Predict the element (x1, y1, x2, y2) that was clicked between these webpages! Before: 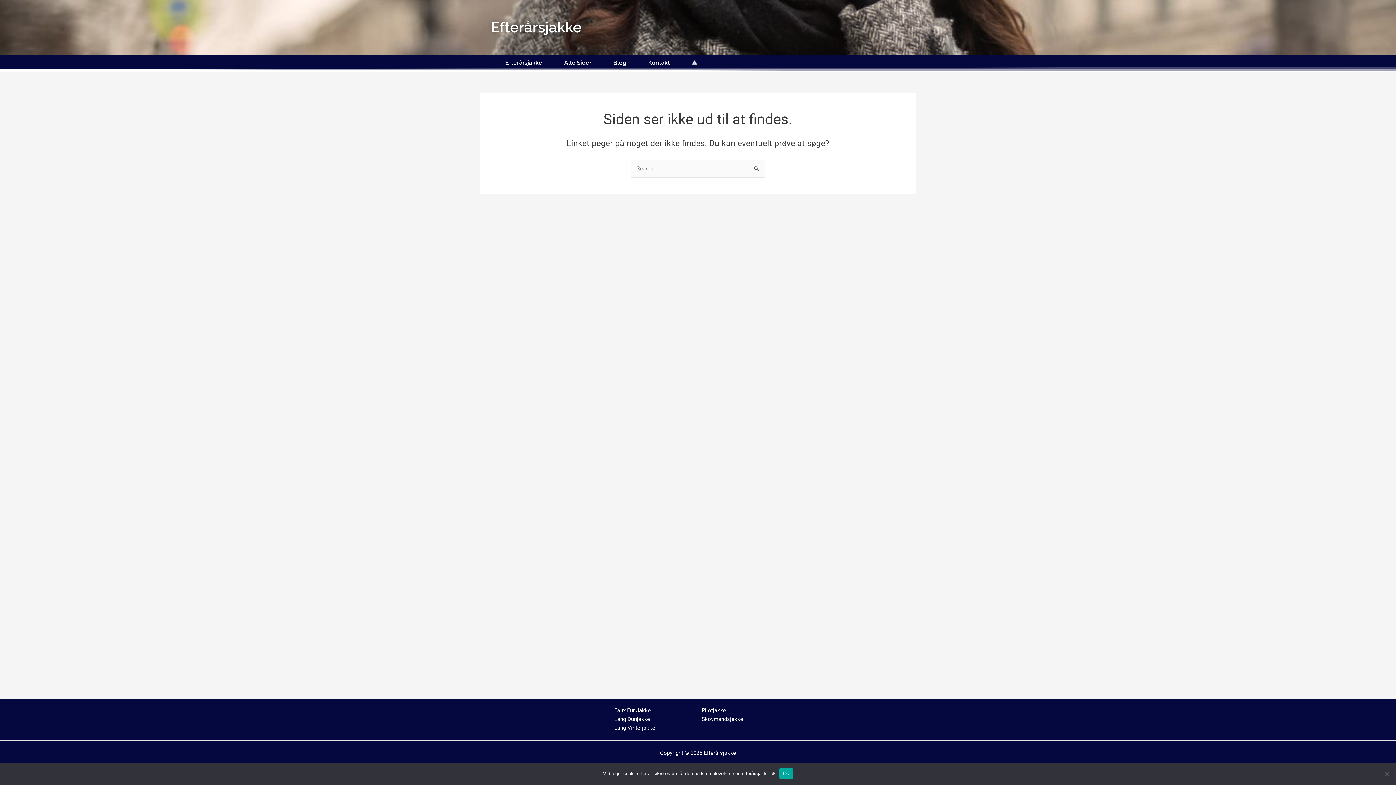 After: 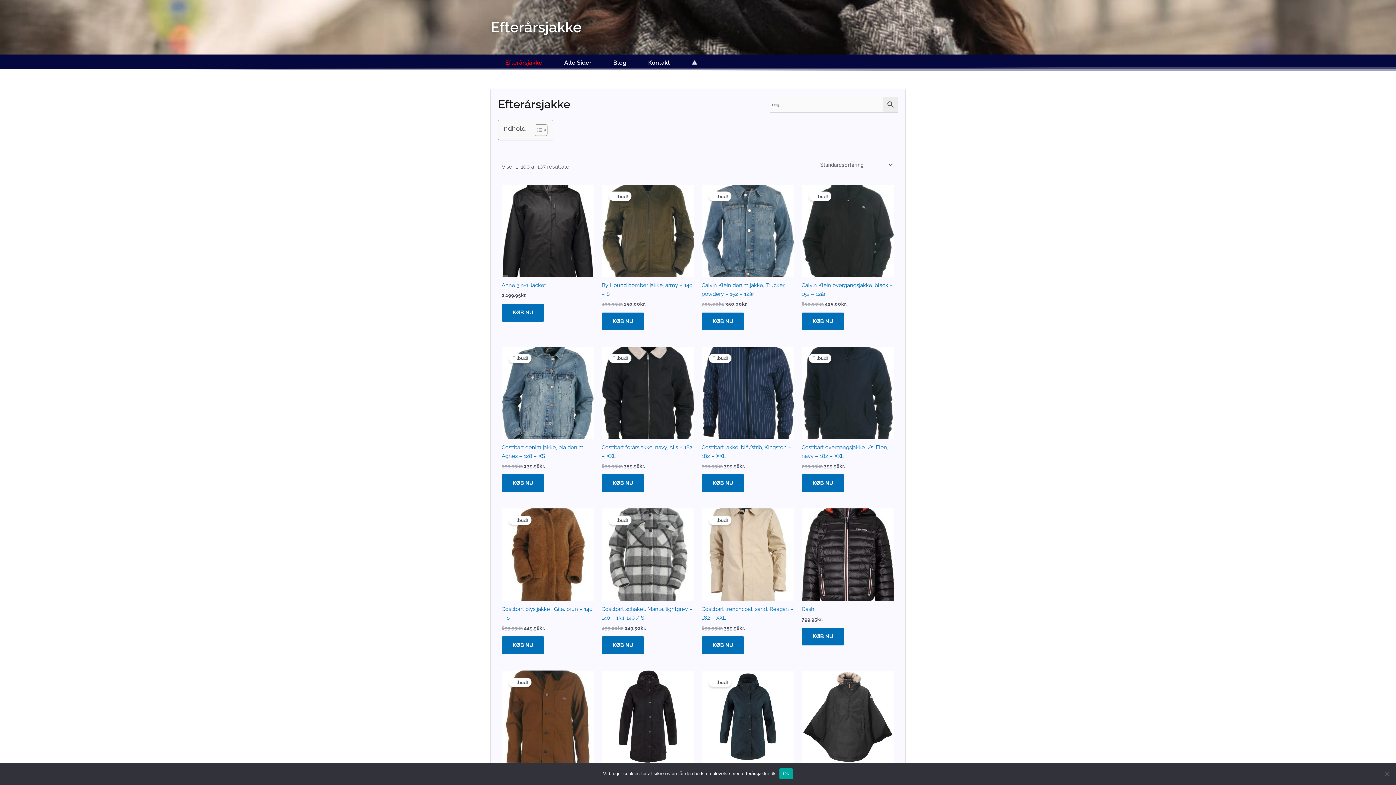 Action: bbox: (490, 17, 905, 37) label: Efterårsjakke